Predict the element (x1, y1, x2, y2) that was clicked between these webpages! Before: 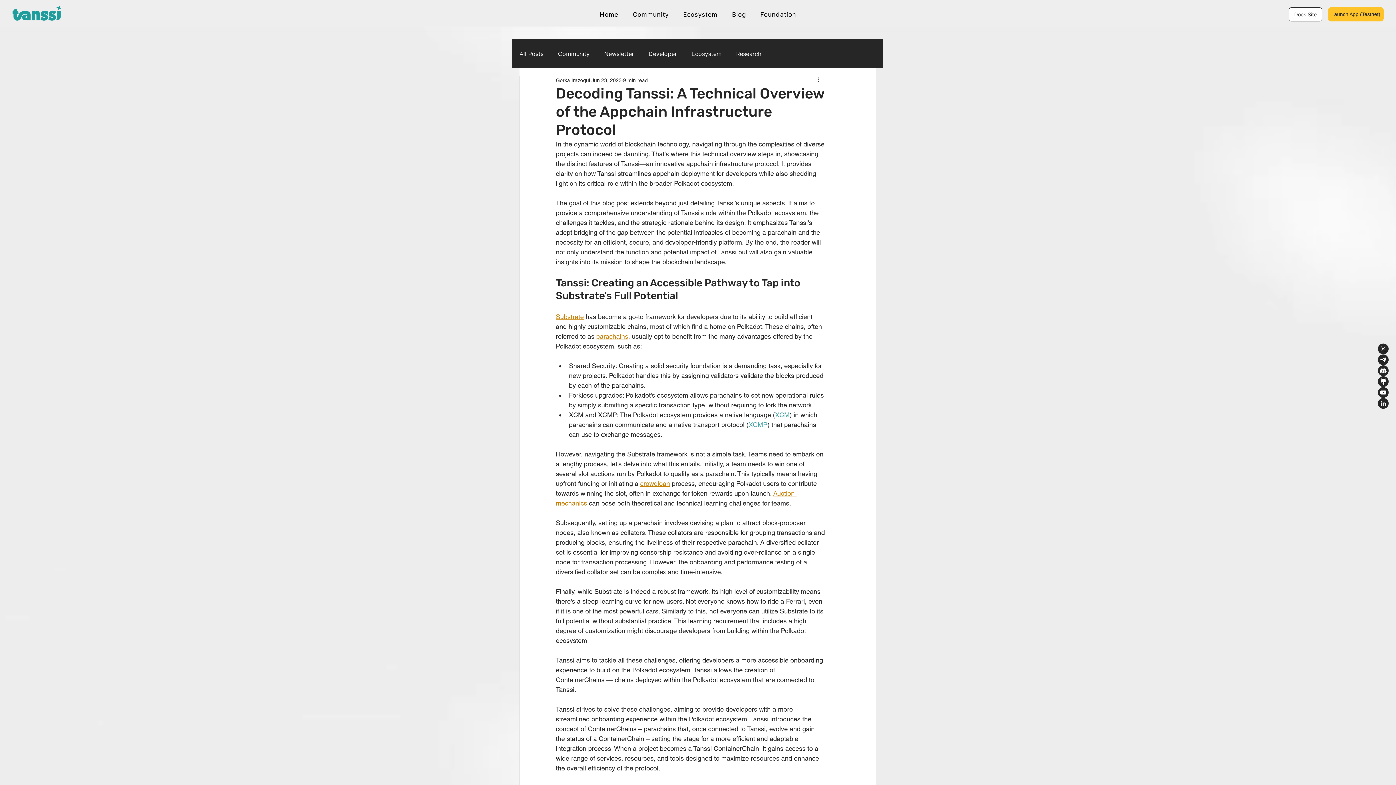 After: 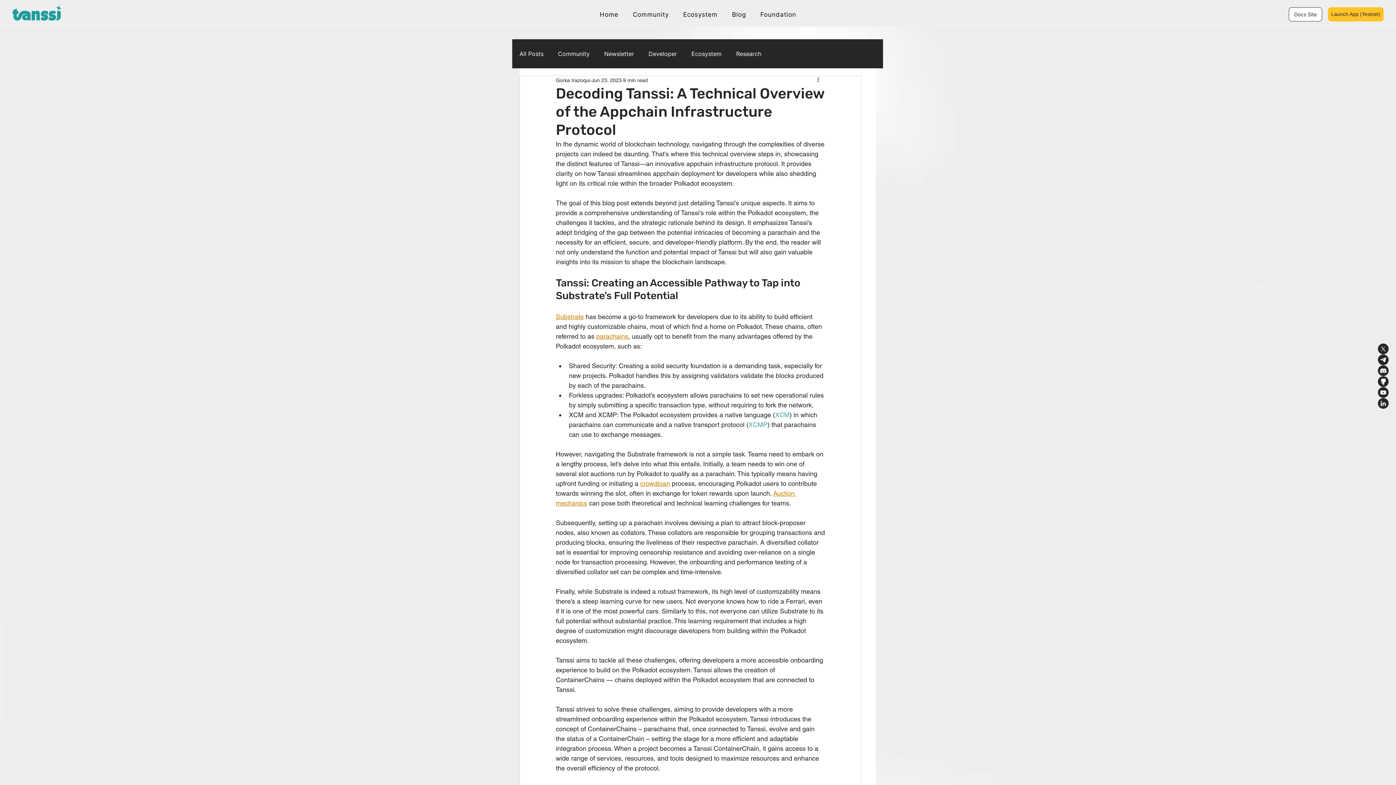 Action: label: Tanssi Network - Community Channel_GitHub bbox: (1378, 376, 1389, 387)